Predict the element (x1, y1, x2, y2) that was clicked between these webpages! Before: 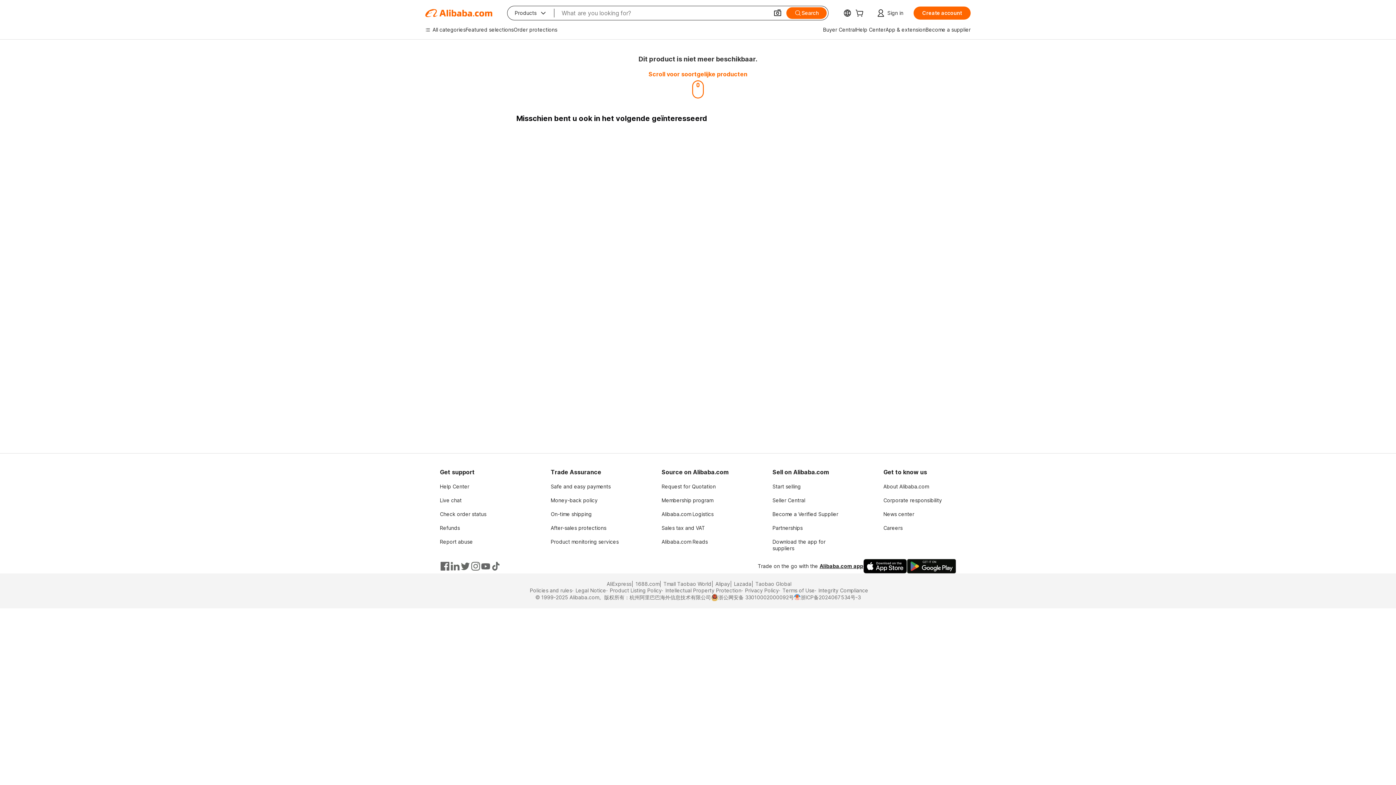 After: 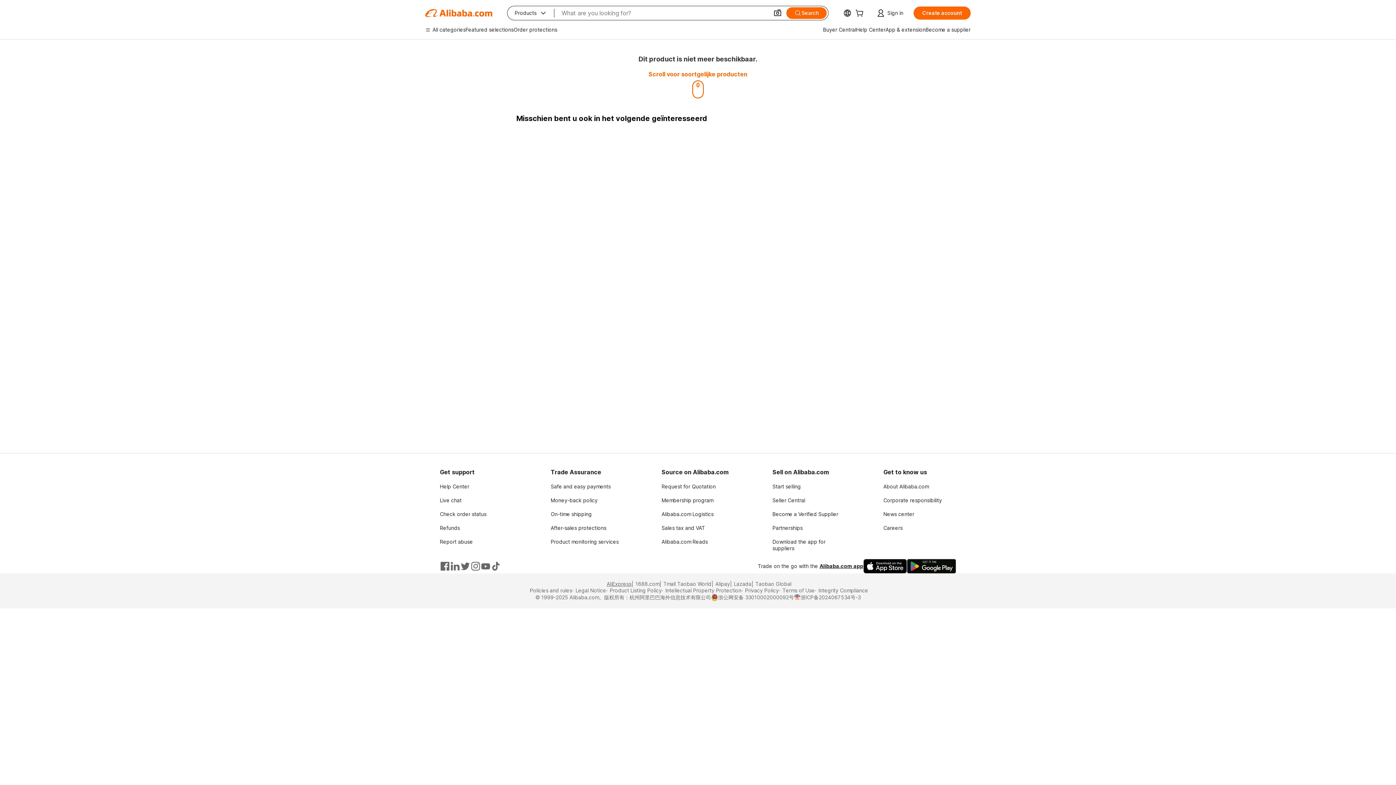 Action: label: AliExpress bbox: (604, 581, 631, 587)